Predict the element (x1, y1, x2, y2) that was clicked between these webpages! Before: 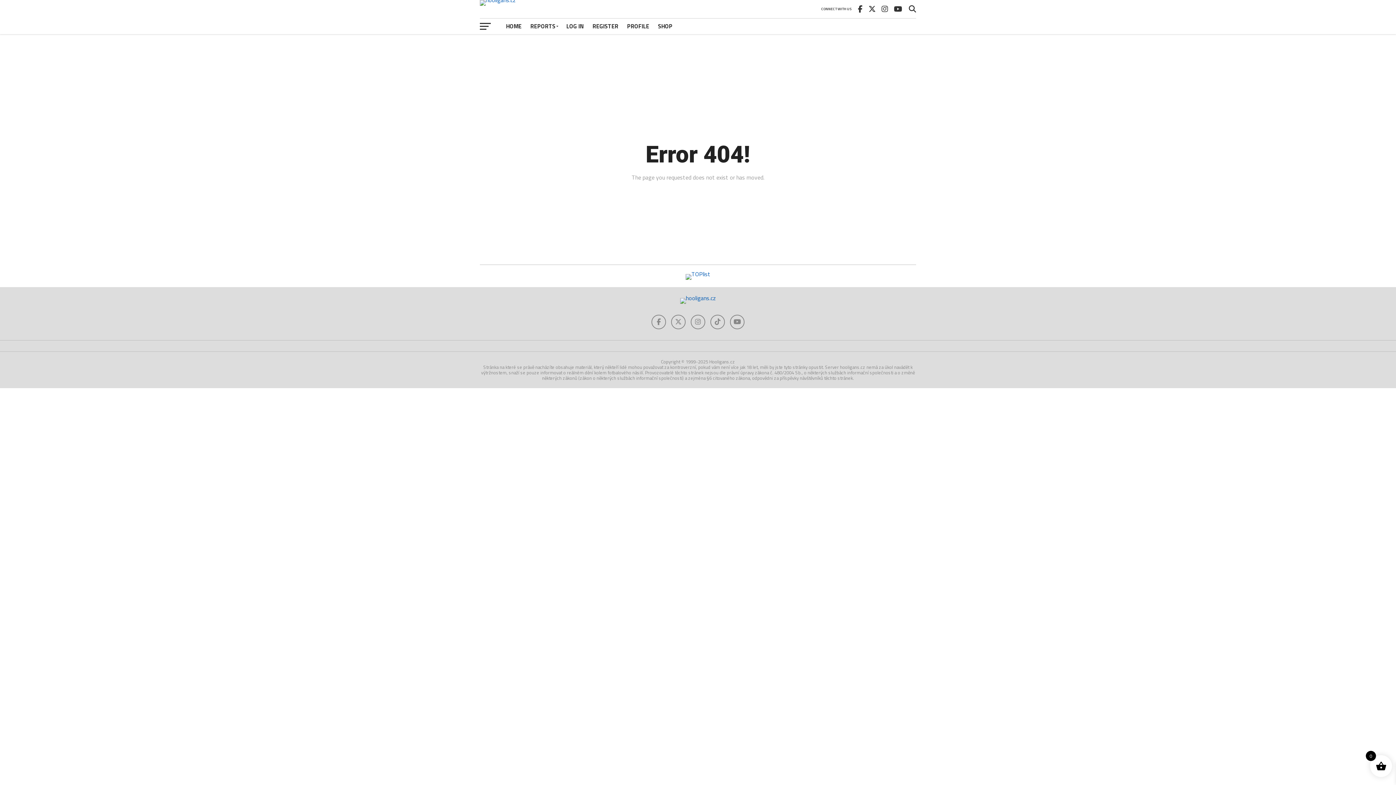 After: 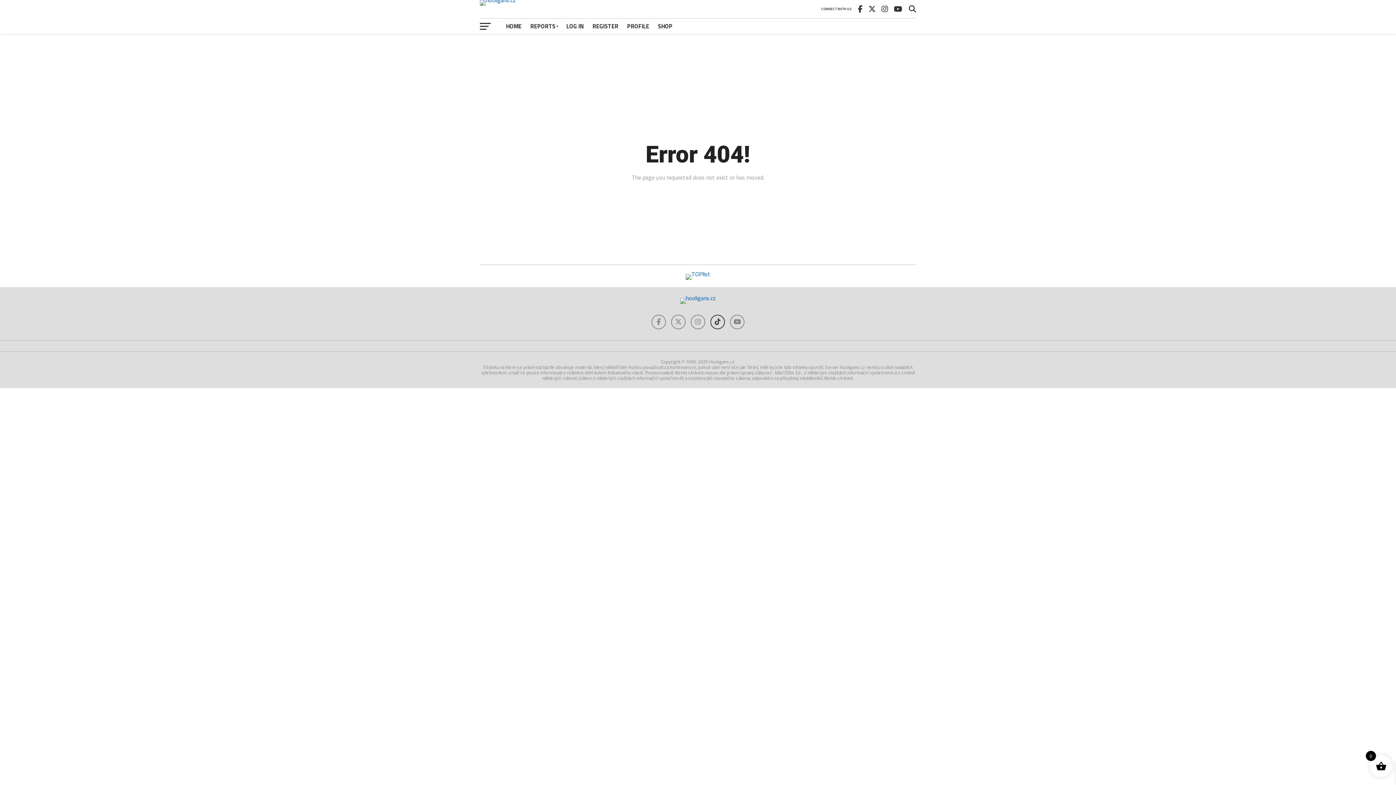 Action: bbox: (710, 314, 725, 329)